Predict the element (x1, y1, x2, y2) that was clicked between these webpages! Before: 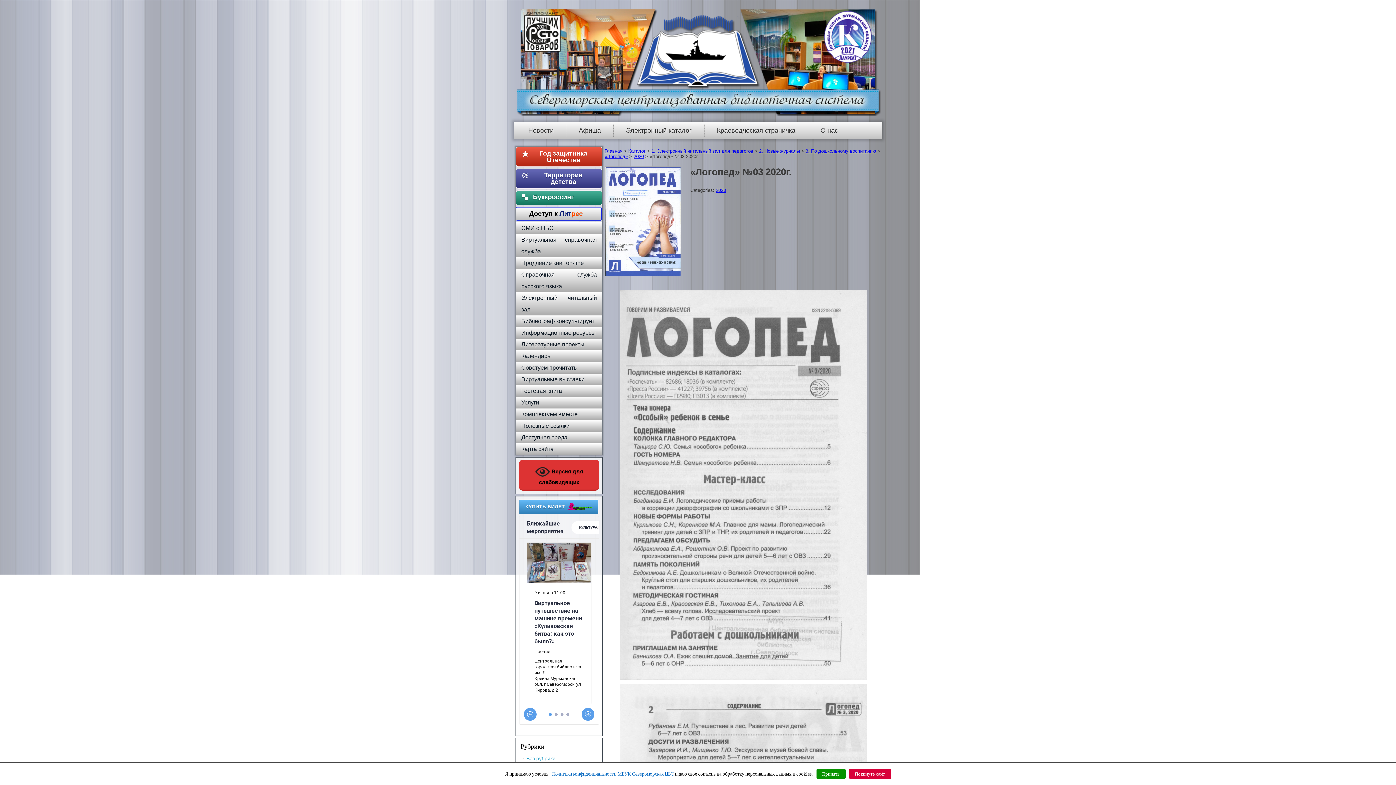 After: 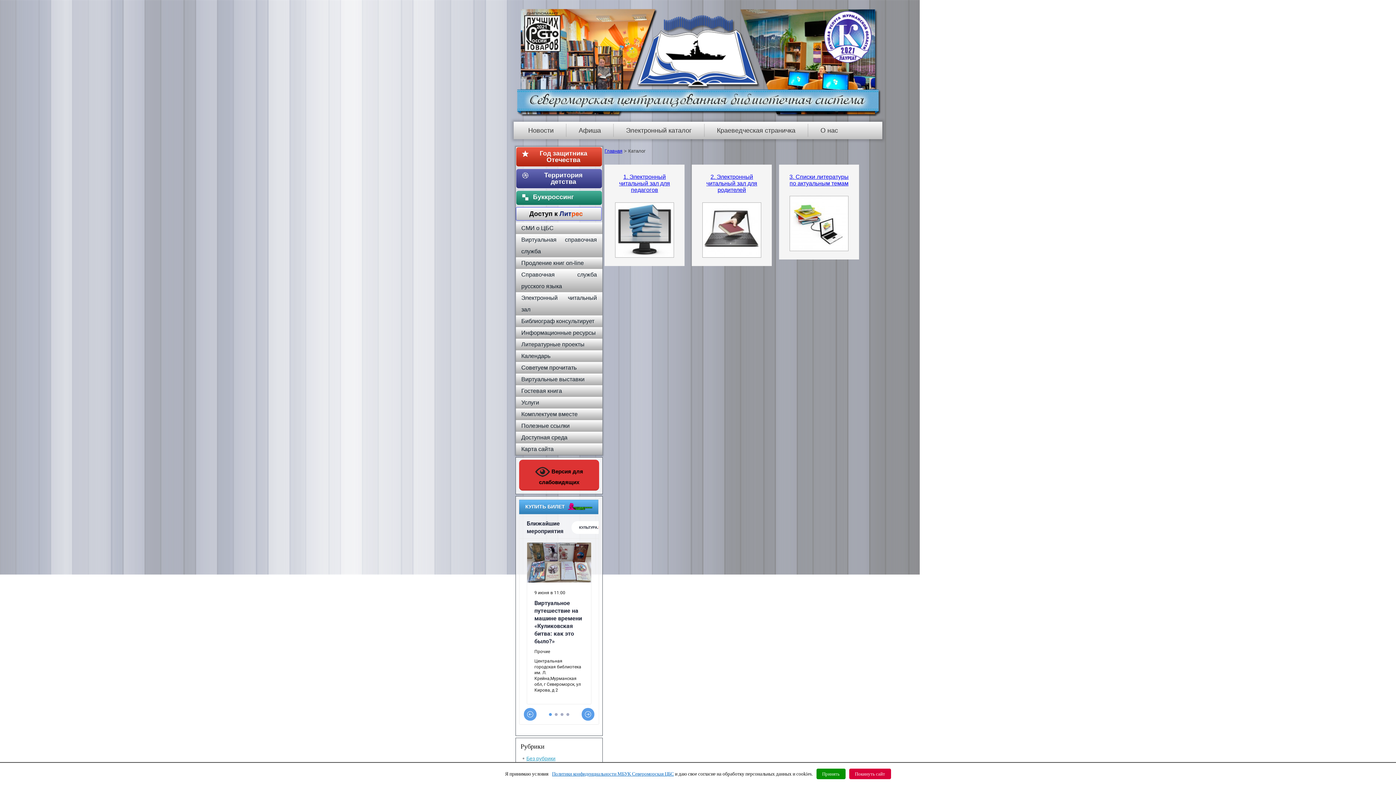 Action: label: Электронный читальный зал bbox: (516, 292, 602, 315)